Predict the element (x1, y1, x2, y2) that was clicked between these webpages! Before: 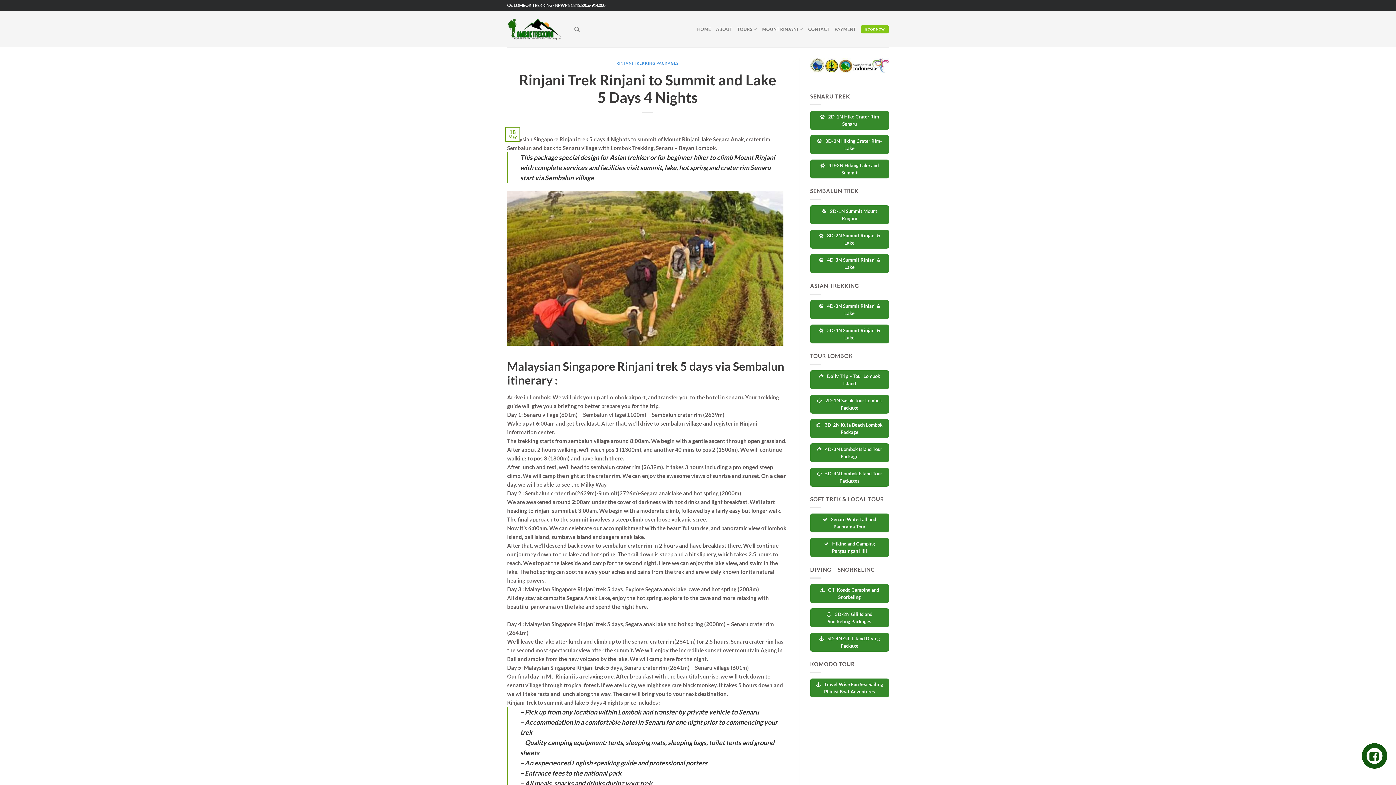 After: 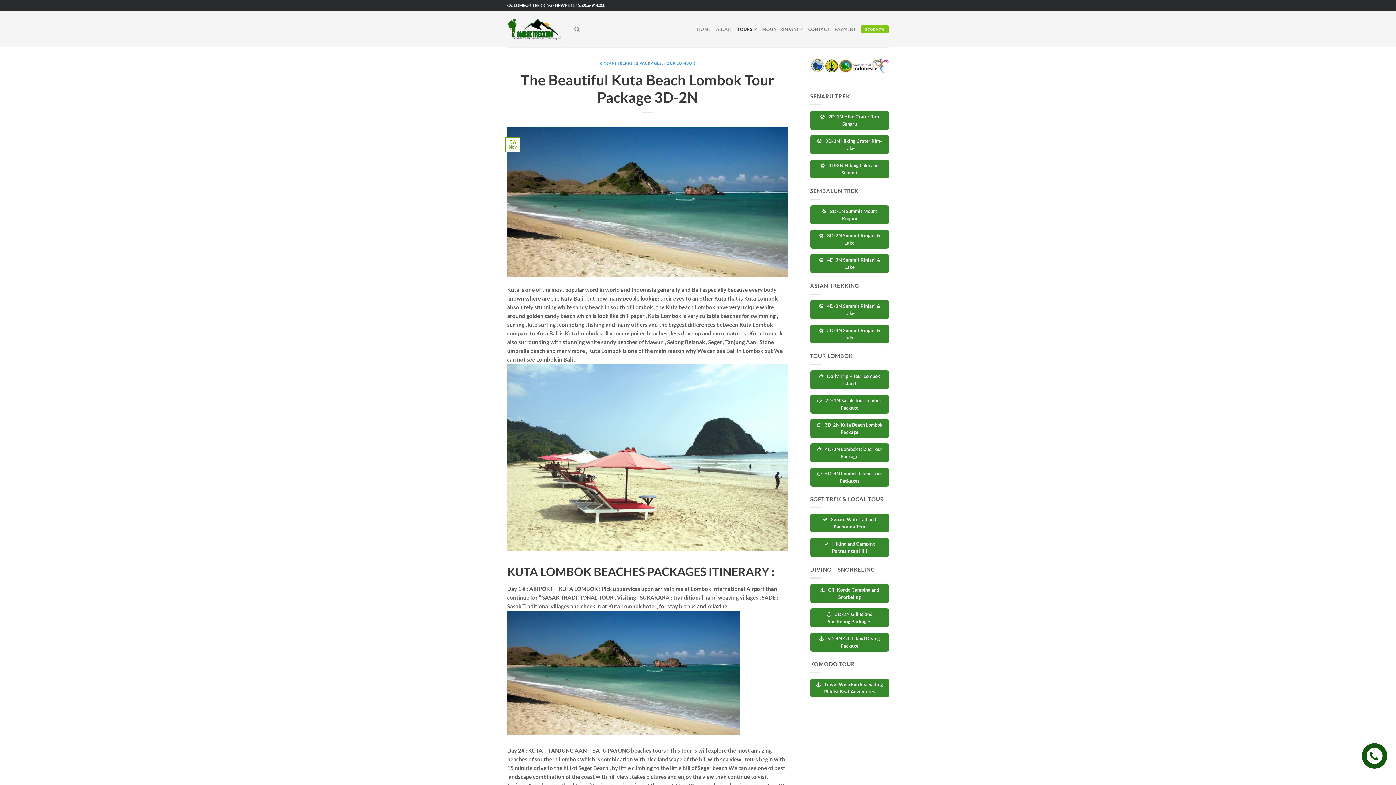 Action: label:  3D-2N Kuta Beach Lombok Package bbox: (810, 419, 889, 438)